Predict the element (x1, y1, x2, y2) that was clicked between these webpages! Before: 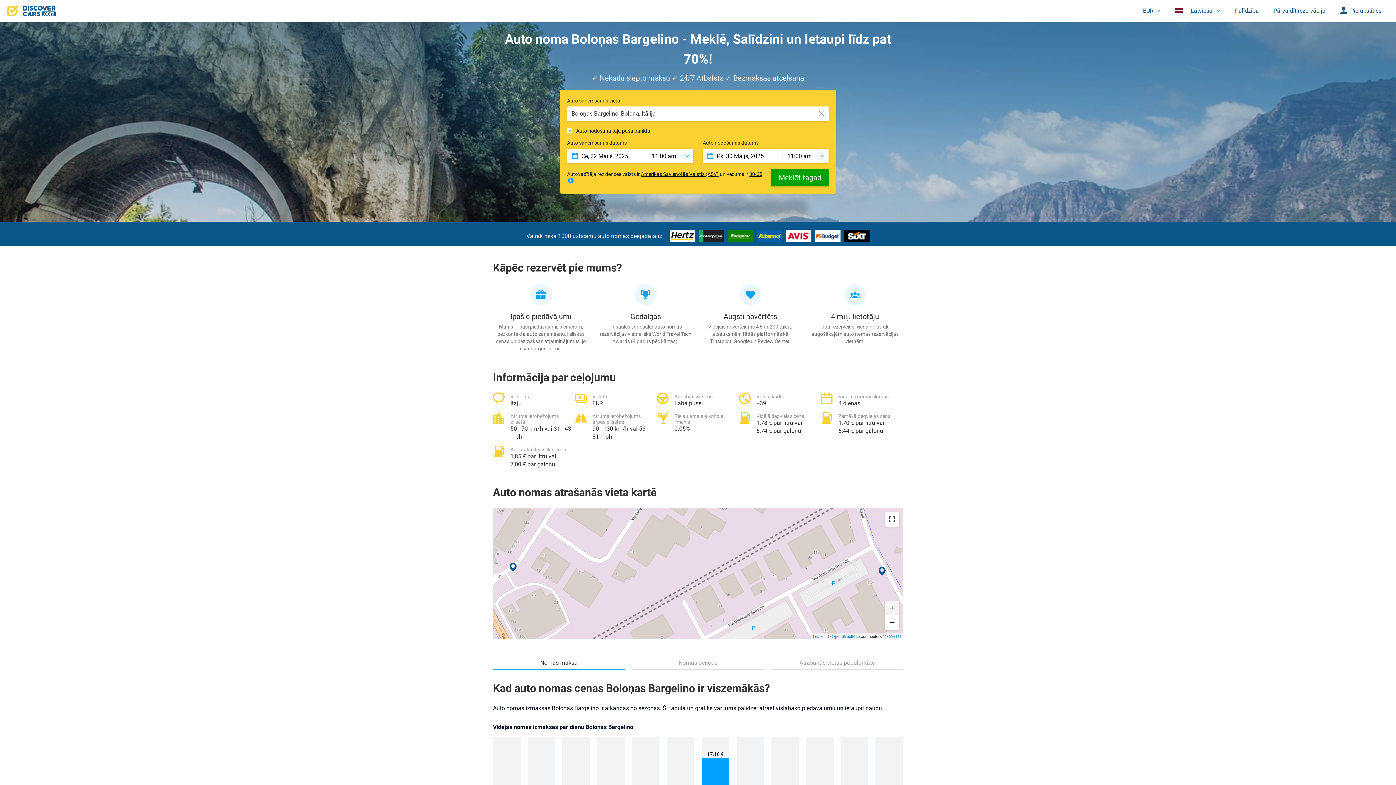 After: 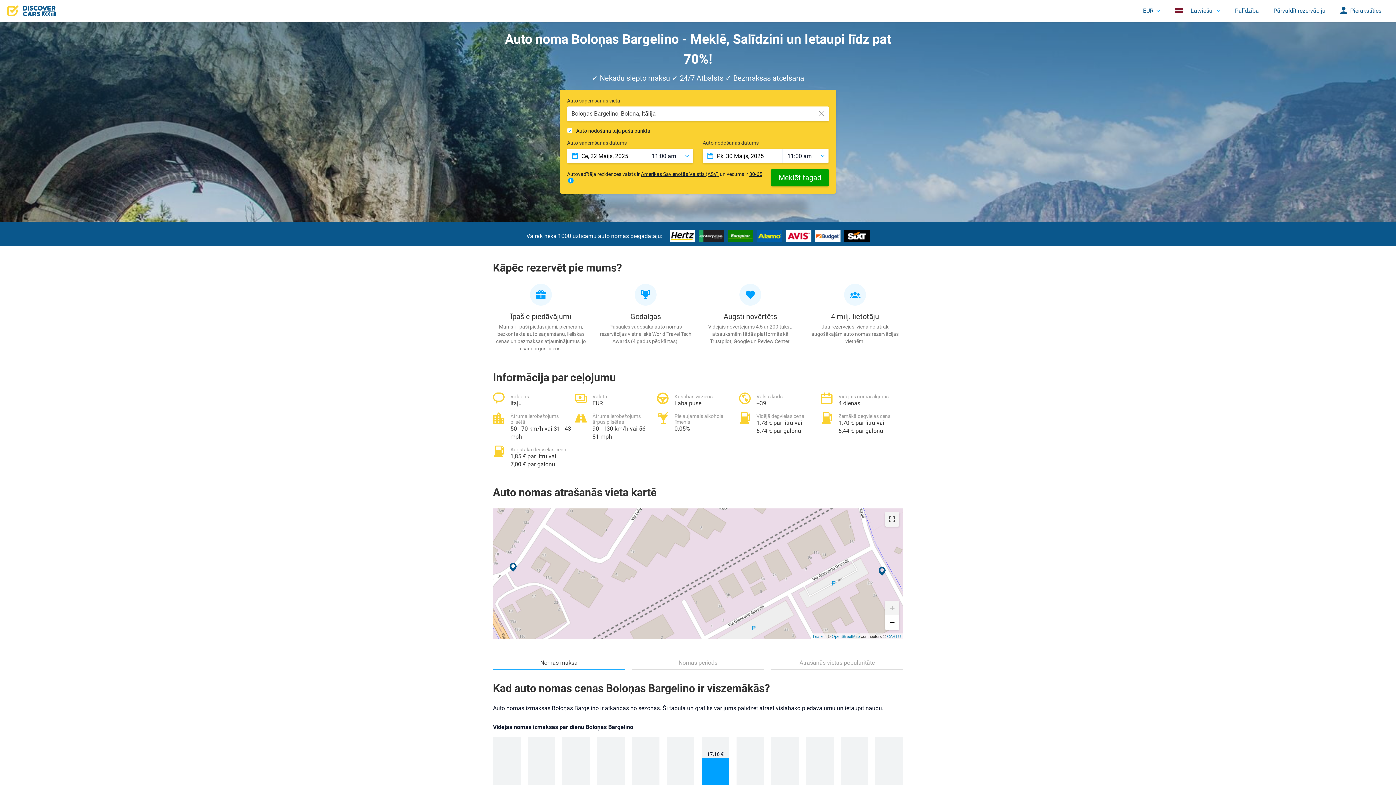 Action: bbox: (885, 512, 899, 526)